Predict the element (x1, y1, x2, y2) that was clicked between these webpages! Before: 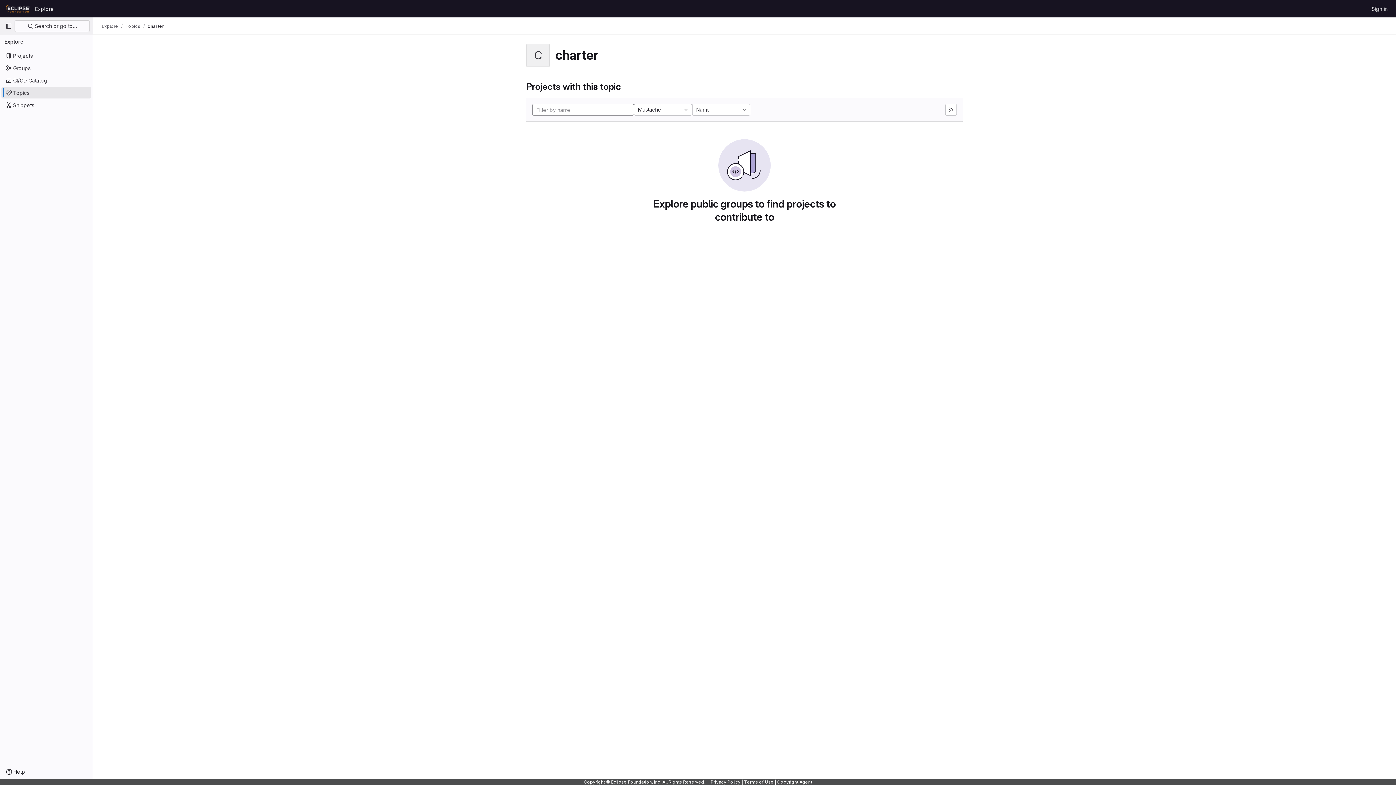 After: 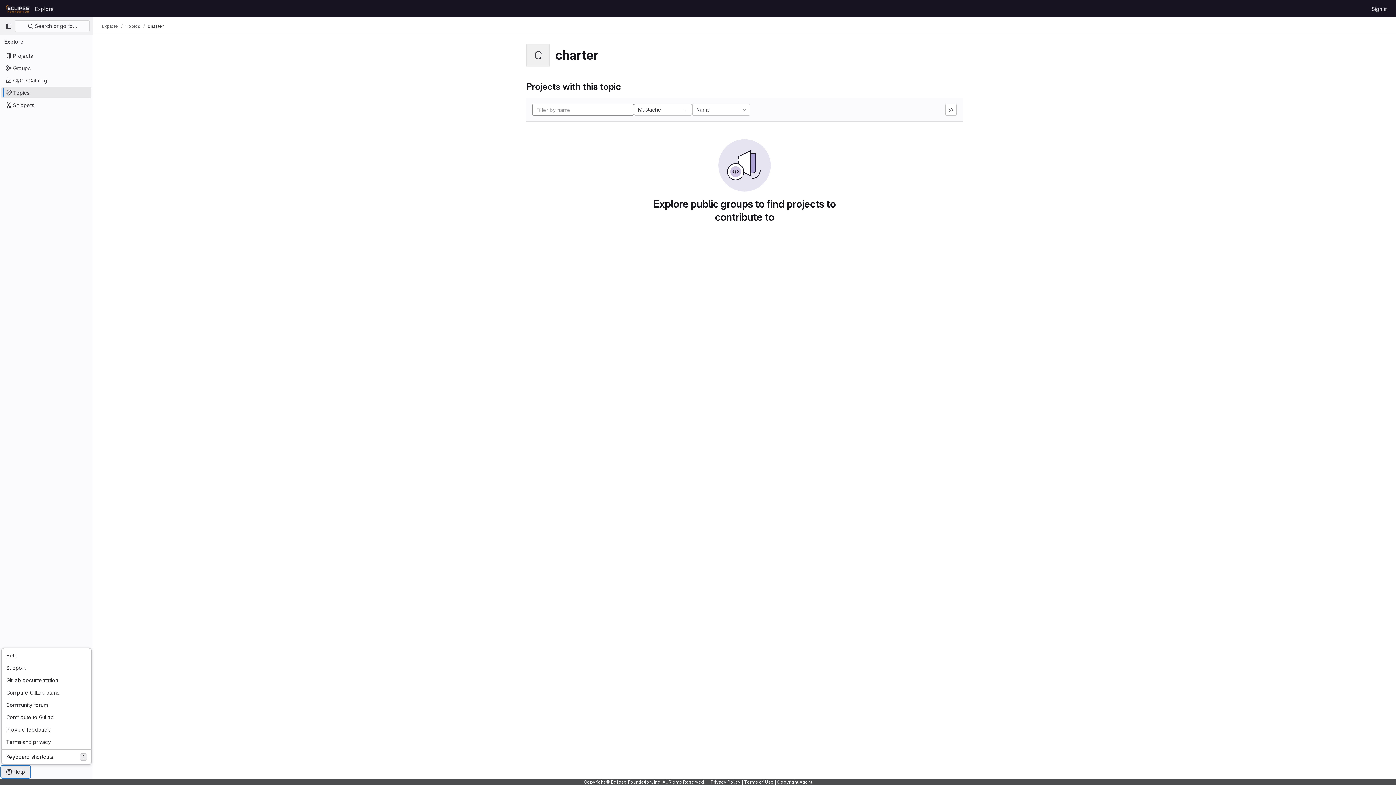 Action: bbox: (1, 766, 29, 778) label: Help